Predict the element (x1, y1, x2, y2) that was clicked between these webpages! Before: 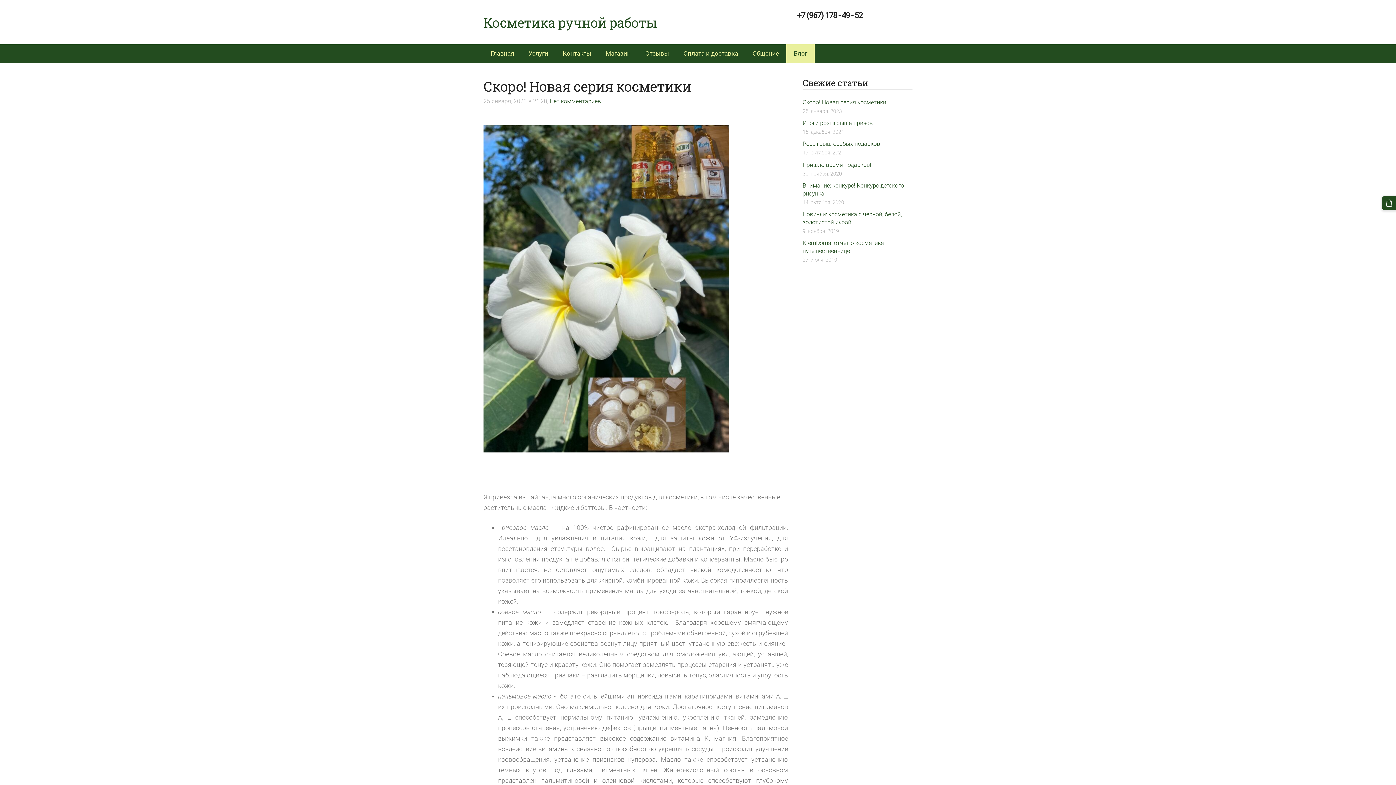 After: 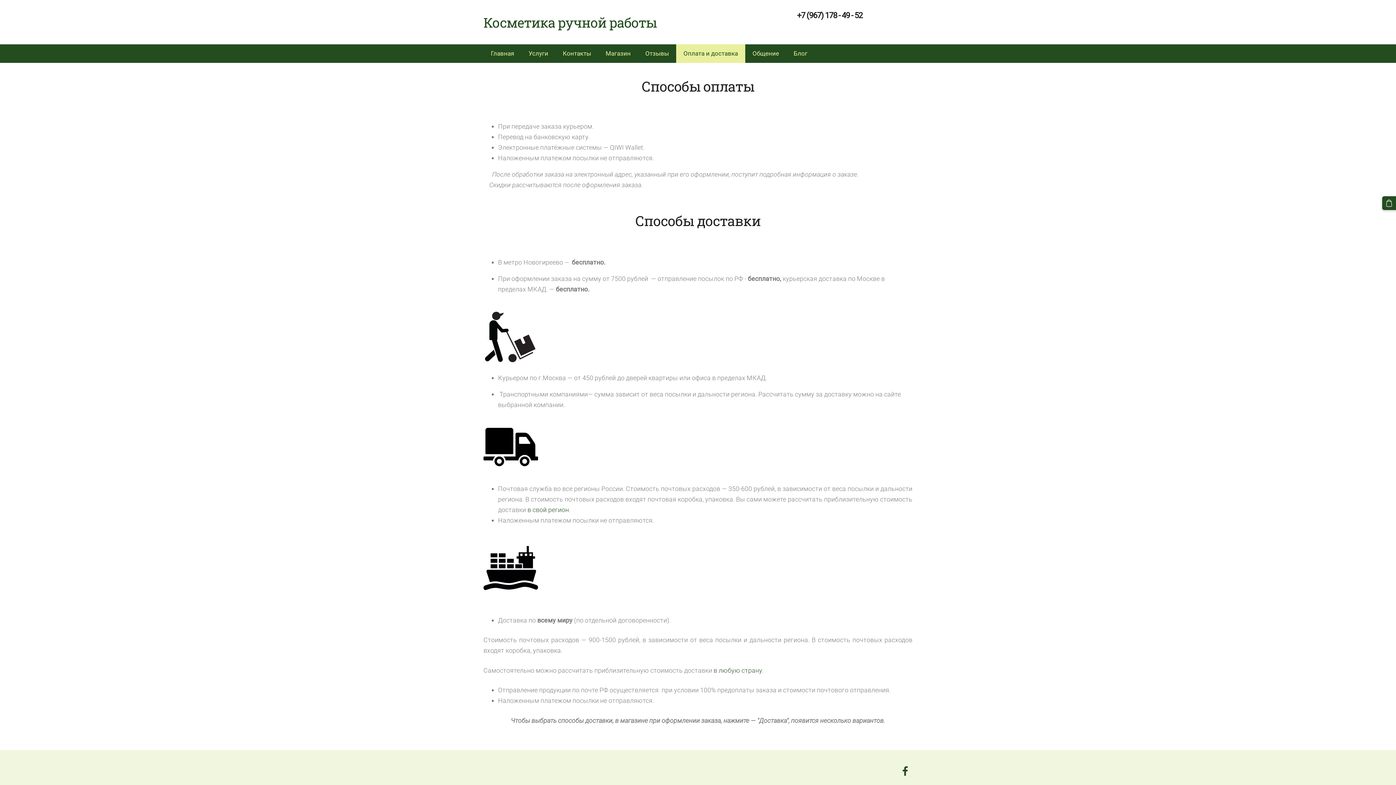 Action: bbox: (676, 44, 745, 62) label: Оплата и доставка